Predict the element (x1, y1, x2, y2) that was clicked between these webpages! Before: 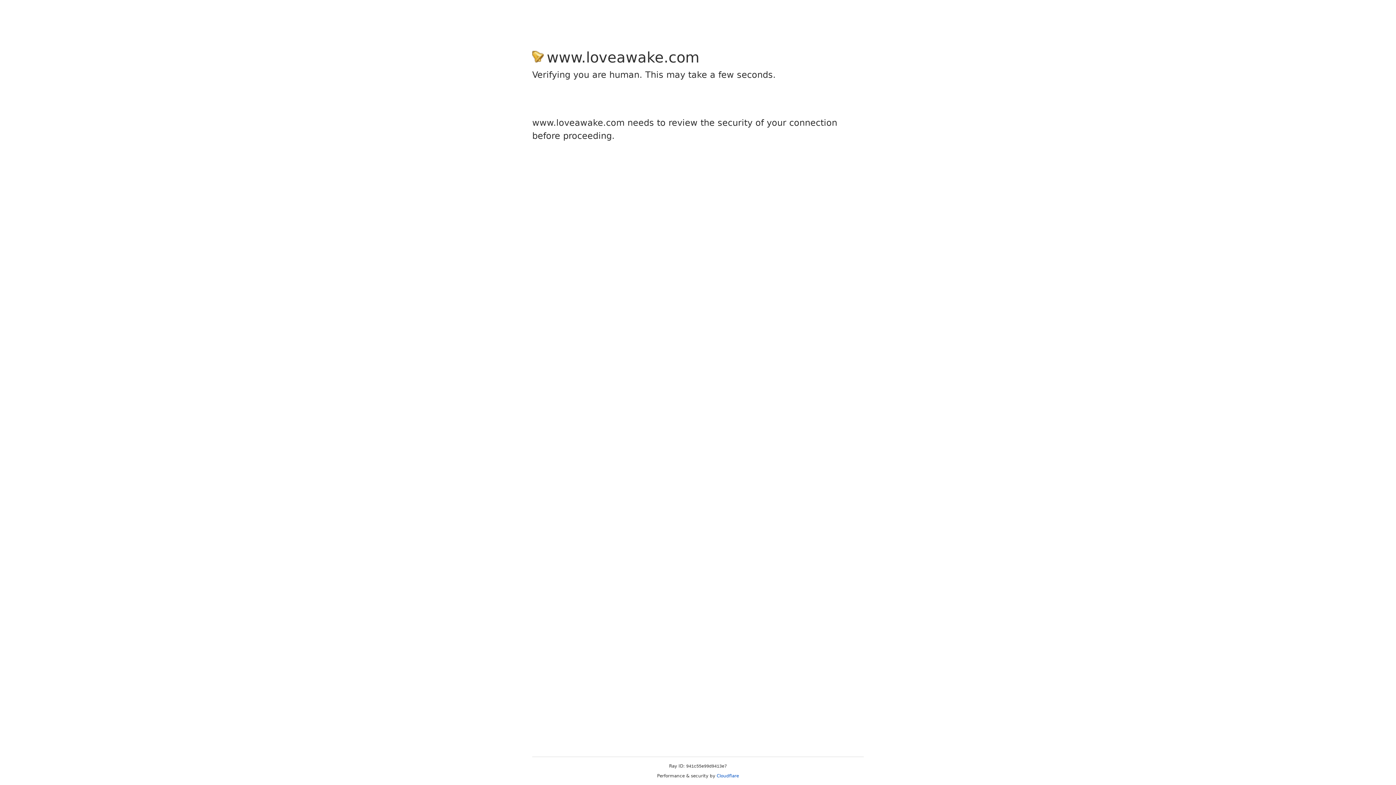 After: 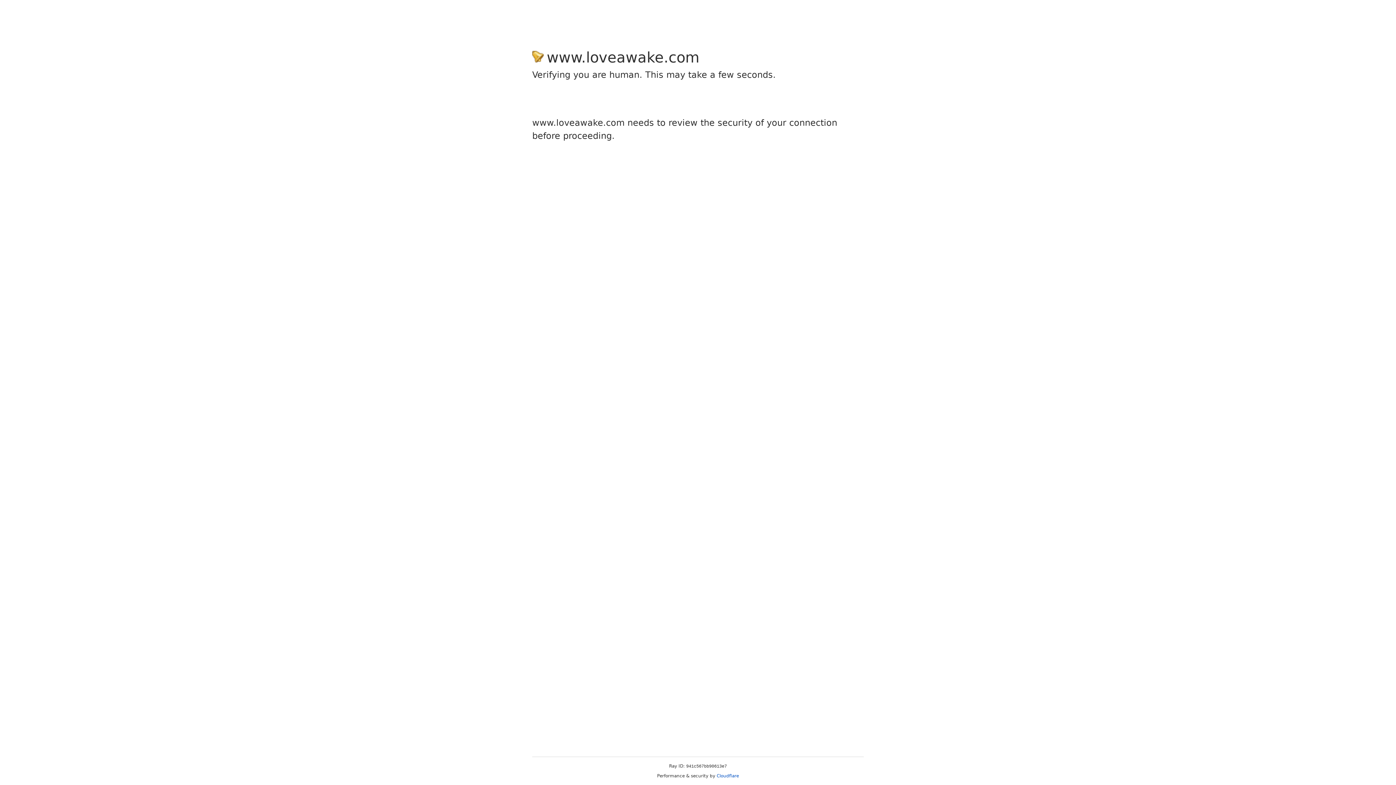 Action: label: Cloudflare bbox: (716, 773, 739, 778)